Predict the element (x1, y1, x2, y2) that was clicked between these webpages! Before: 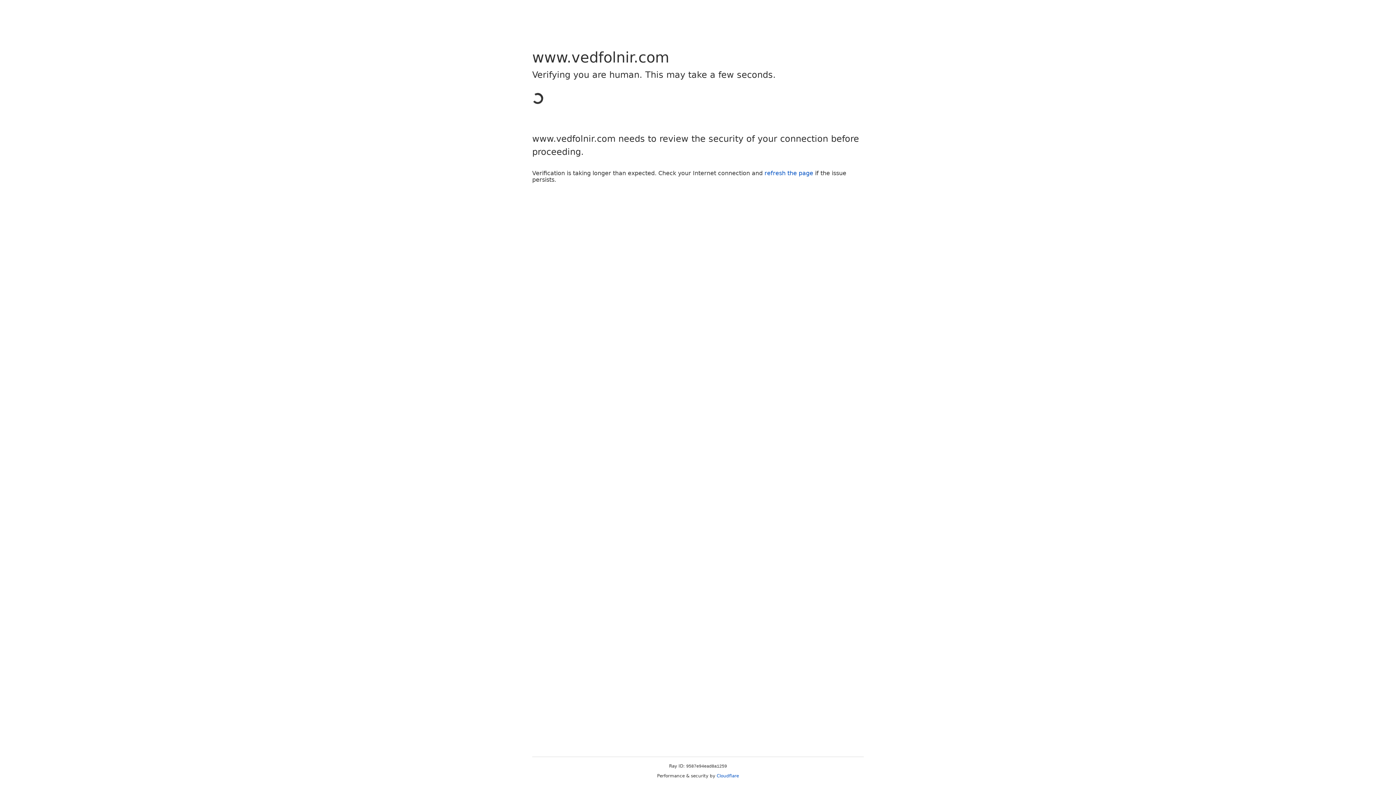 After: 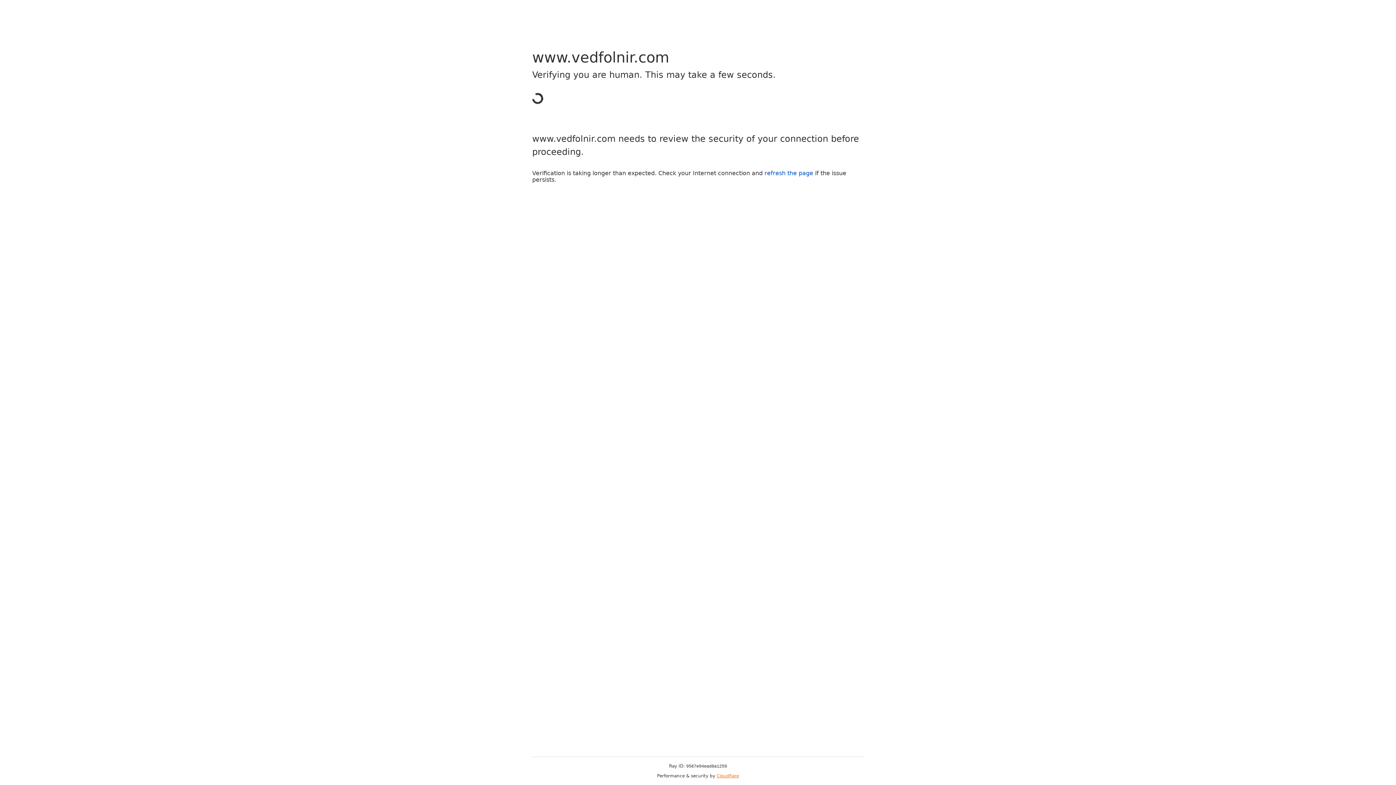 Action: bbox: (716, 773, 739, 778) label: Cloudflare